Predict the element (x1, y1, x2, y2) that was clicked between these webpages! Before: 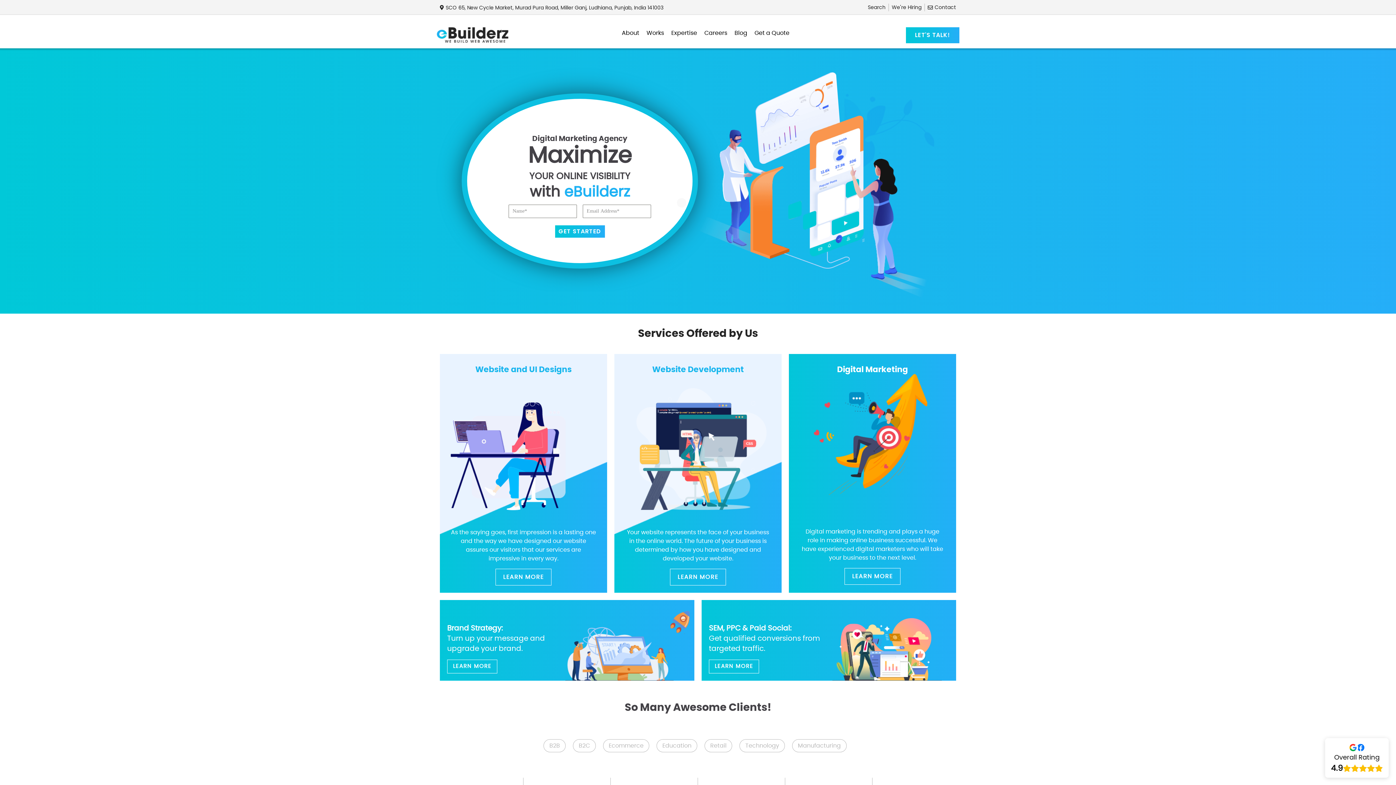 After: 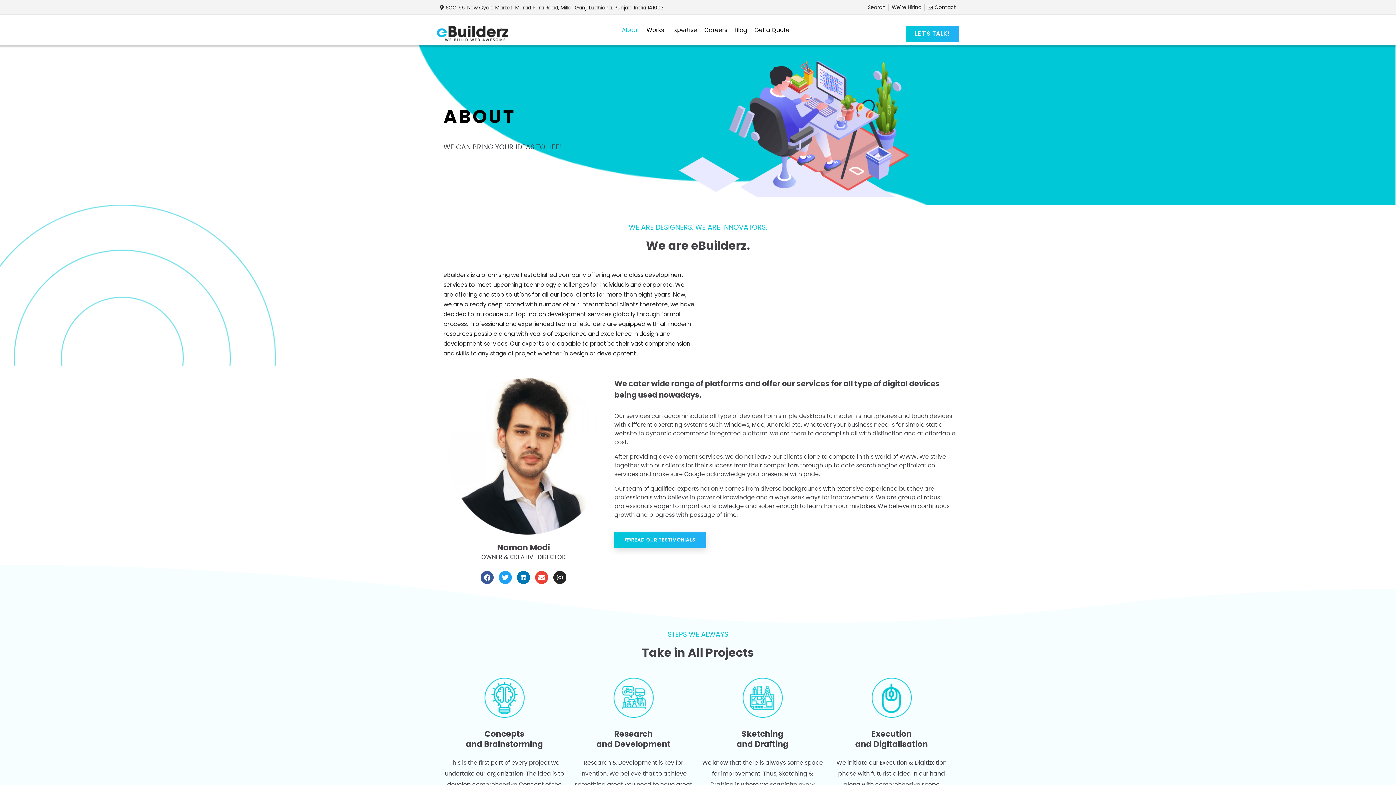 Action: label: About bbox: (618, 25, 643, 41)